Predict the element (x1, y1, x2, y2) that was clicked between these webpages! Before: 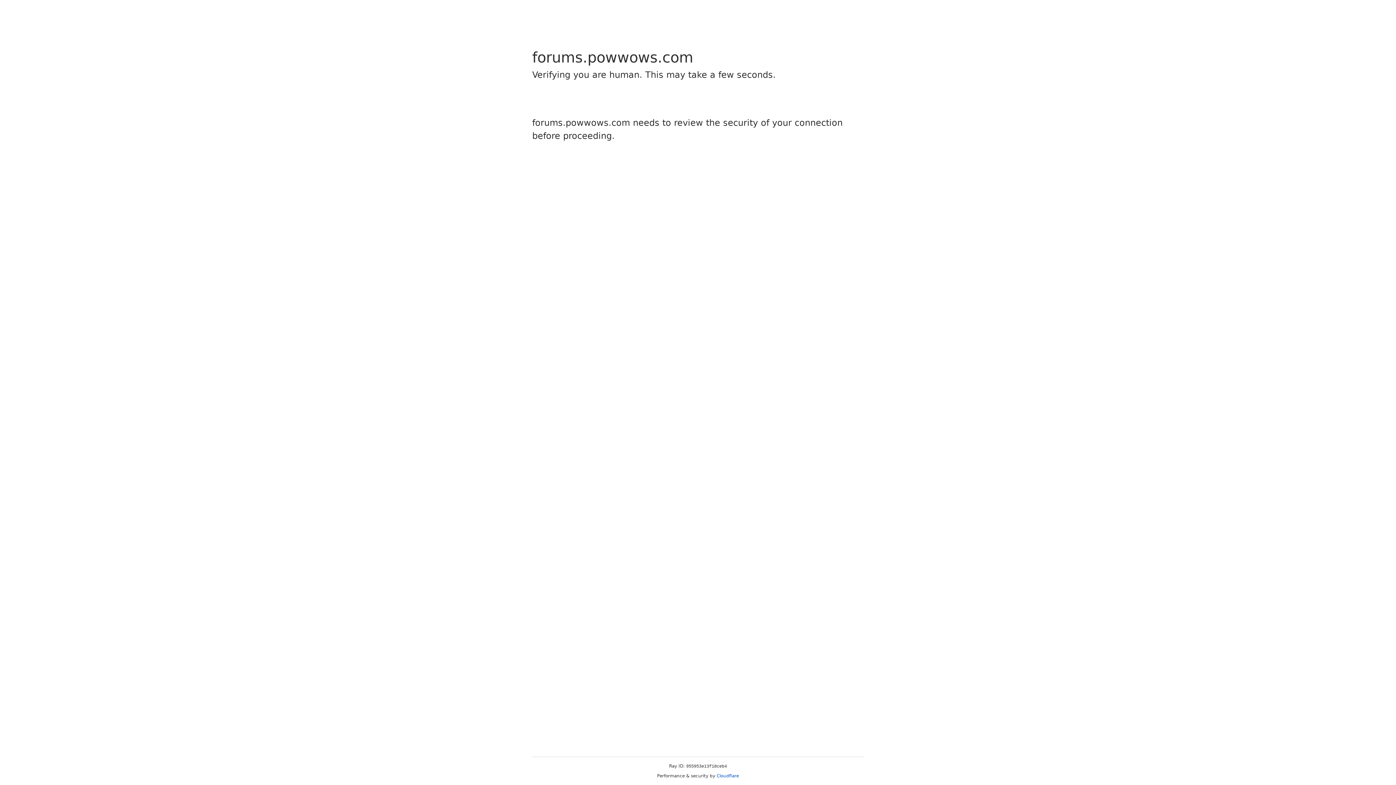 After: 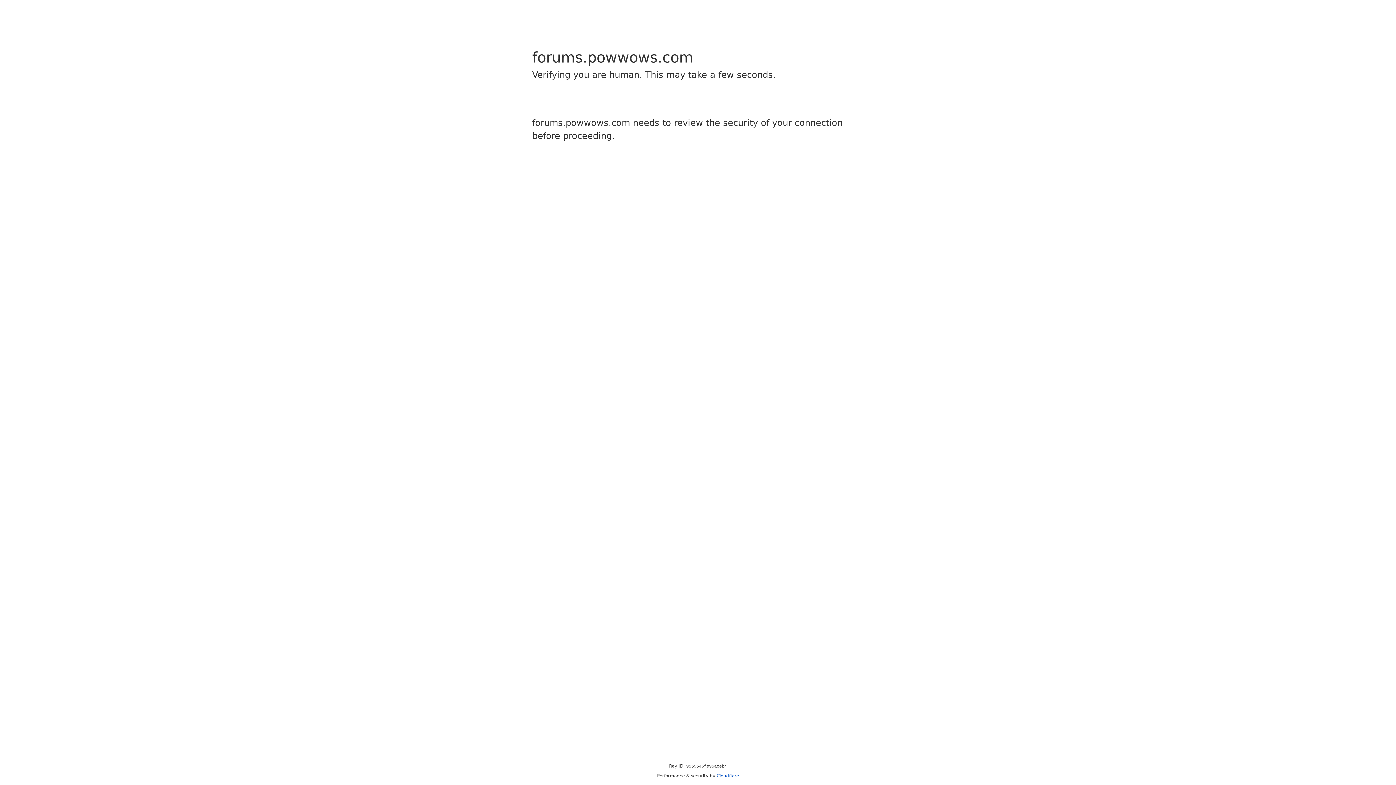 Action: bbox: (716, 773, 739, 778) label: Cloudflare